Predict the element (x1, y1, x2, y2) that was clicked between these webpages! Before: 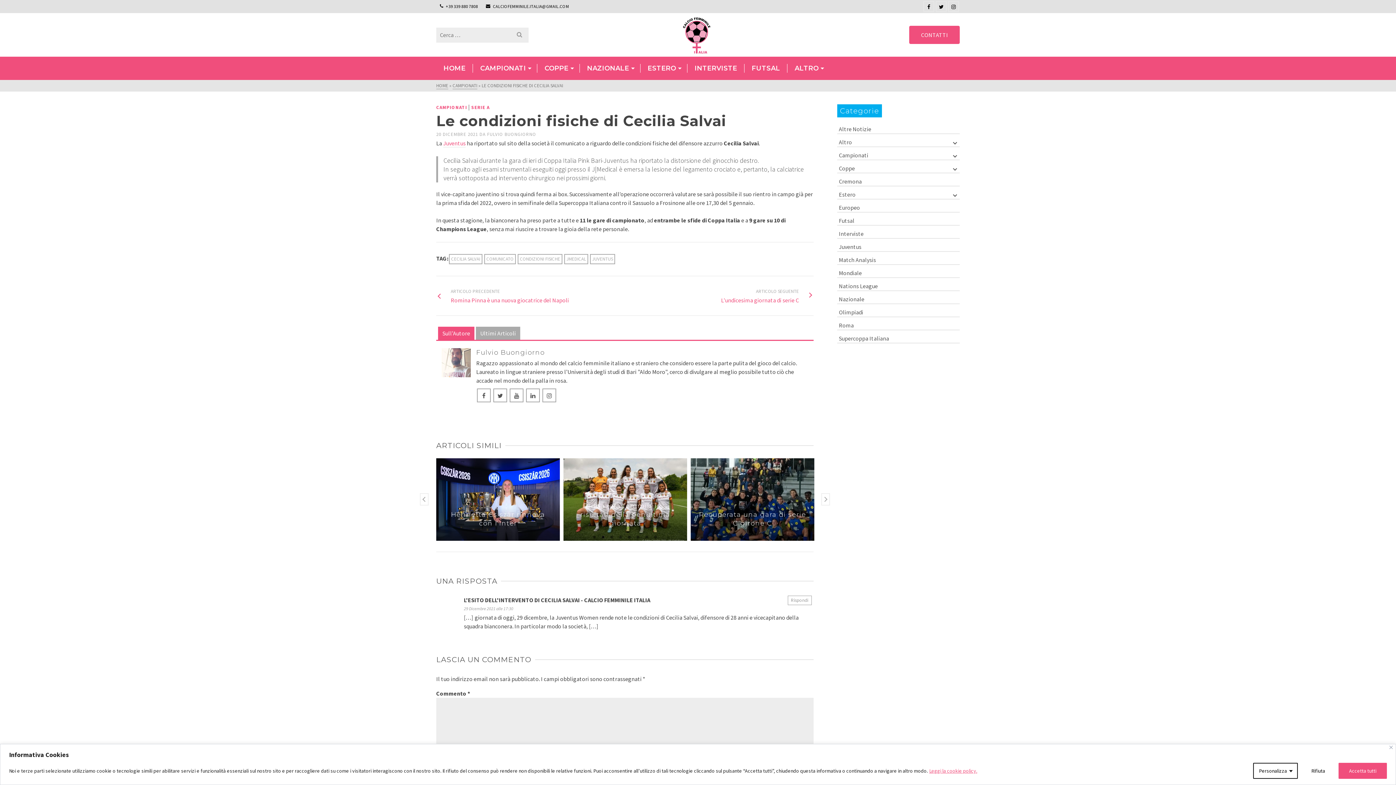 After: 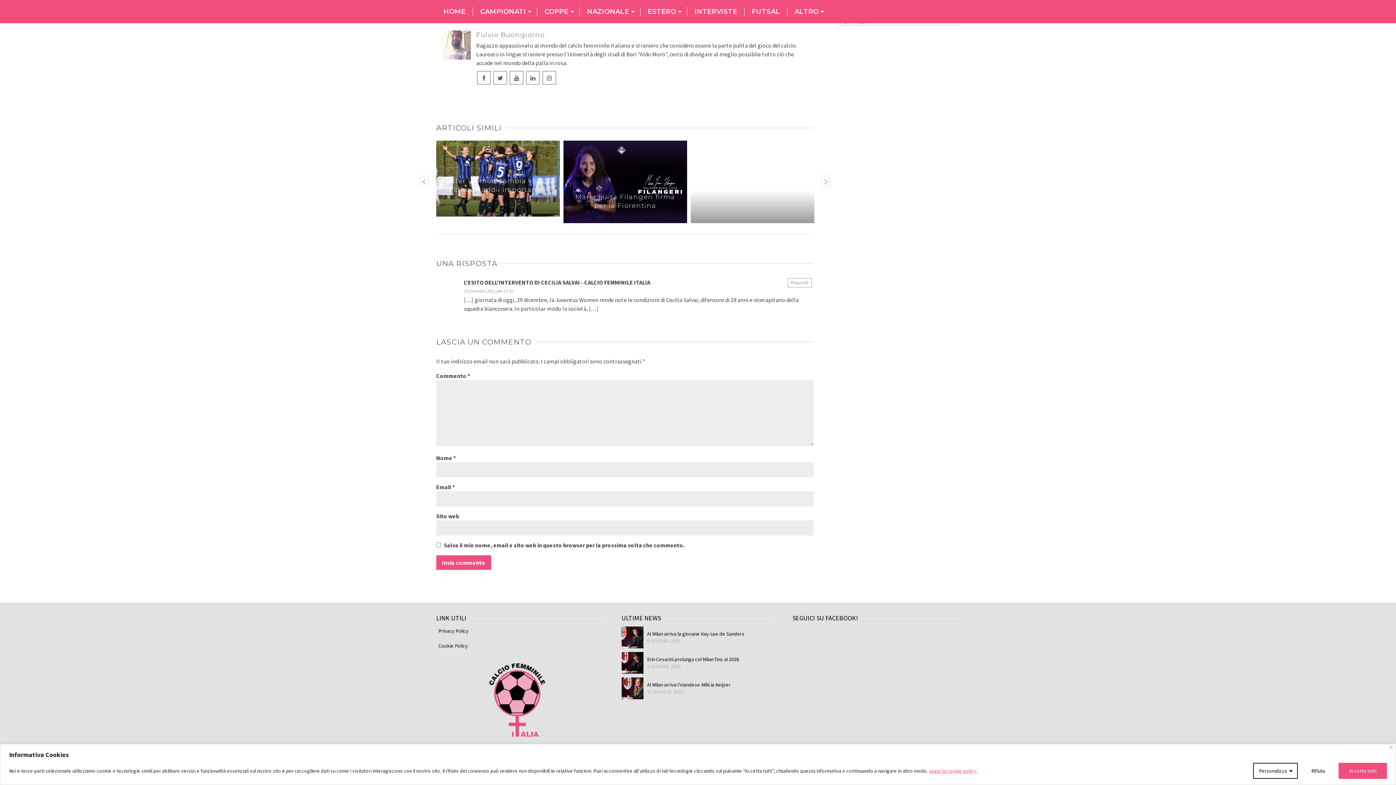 Action: bbox: (464, 606, 513, 611) label: 29 Dicembre 2021 alle 17:30